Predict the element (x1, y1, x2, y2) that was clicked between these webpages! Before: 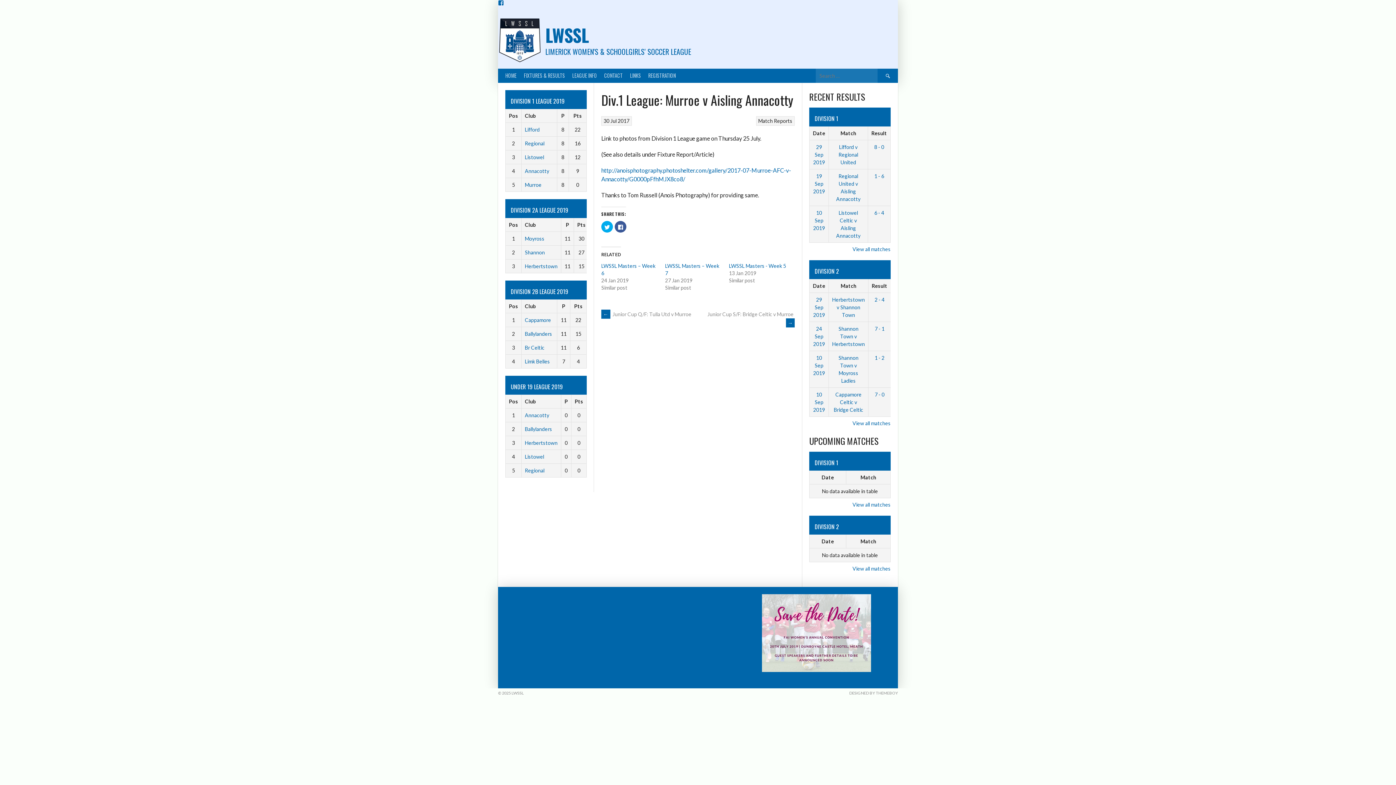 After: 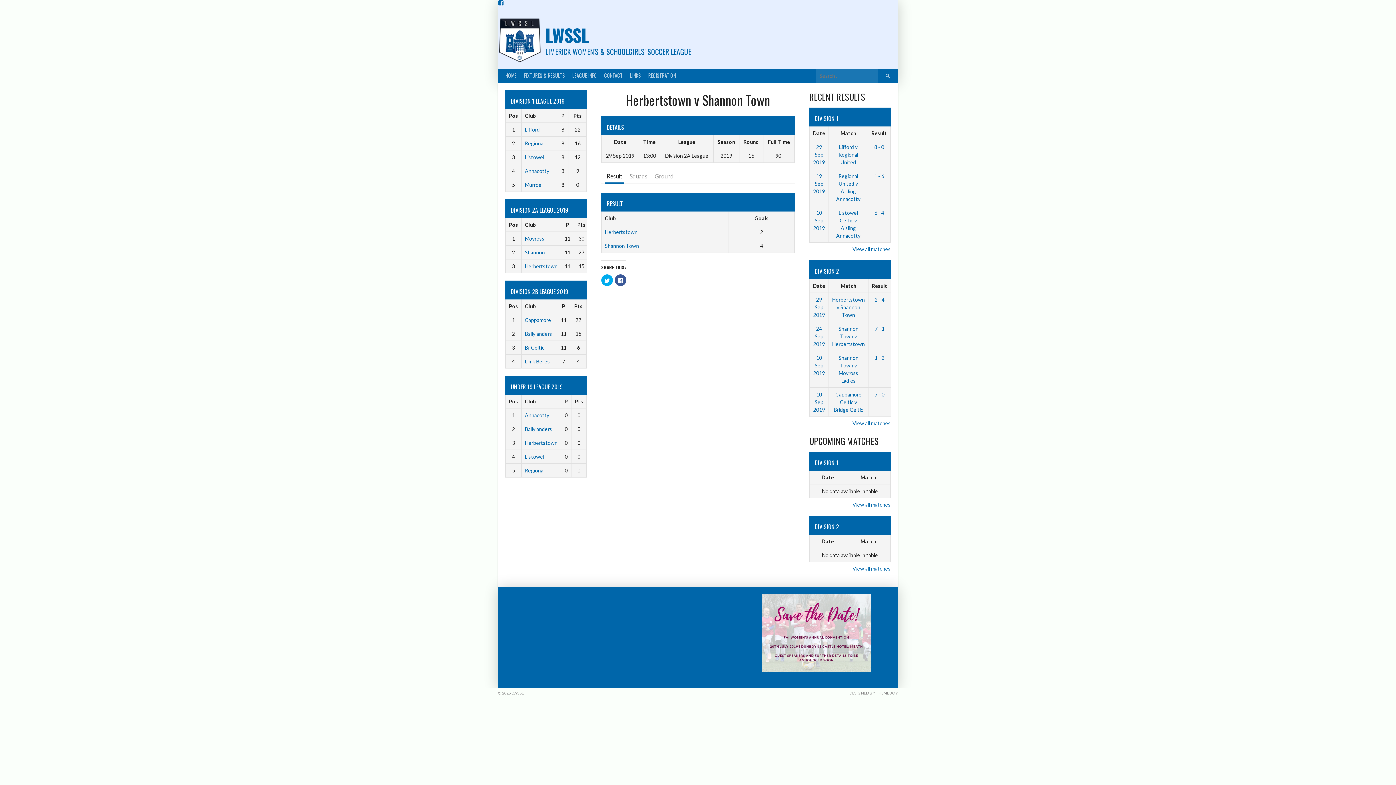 Action: label: 2 - 4 bbox: (874, 296, 884, 302)